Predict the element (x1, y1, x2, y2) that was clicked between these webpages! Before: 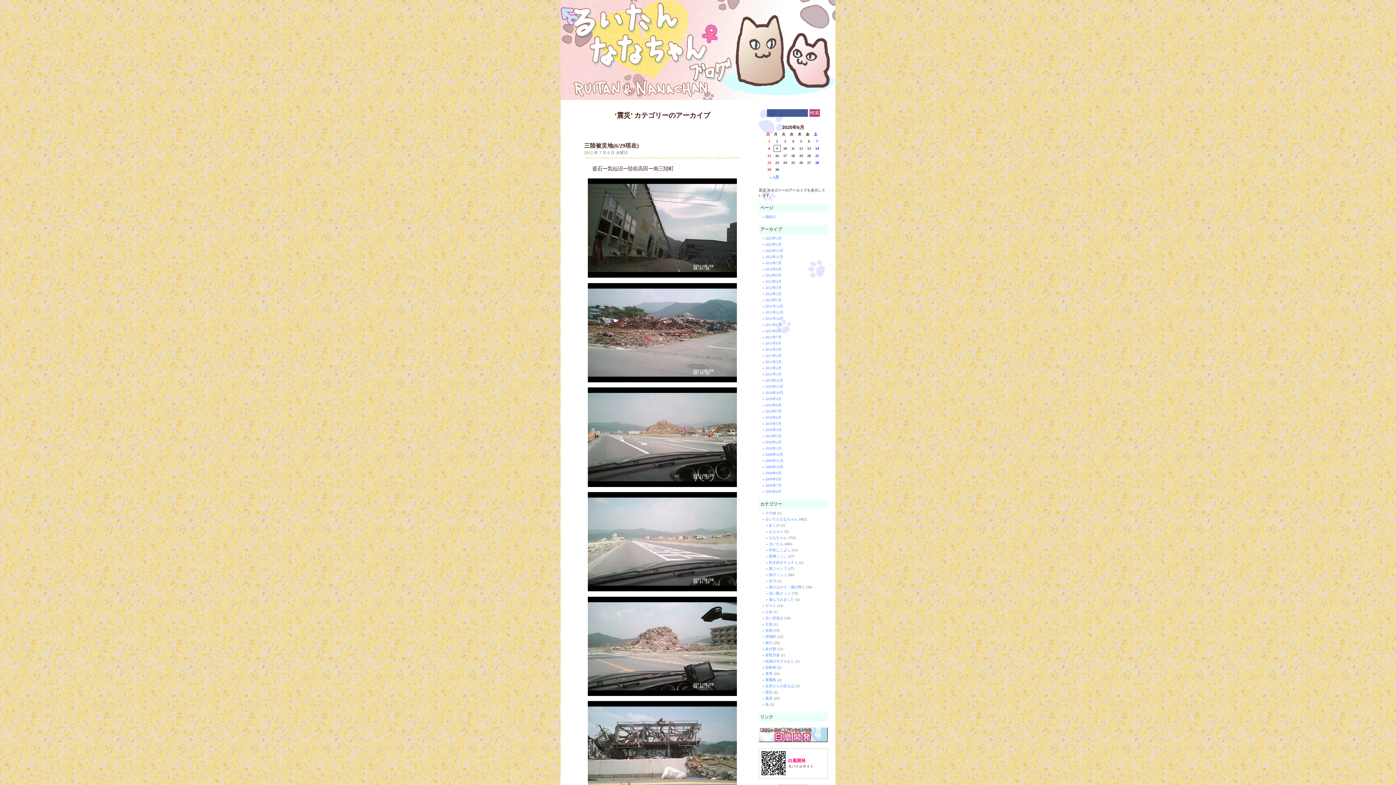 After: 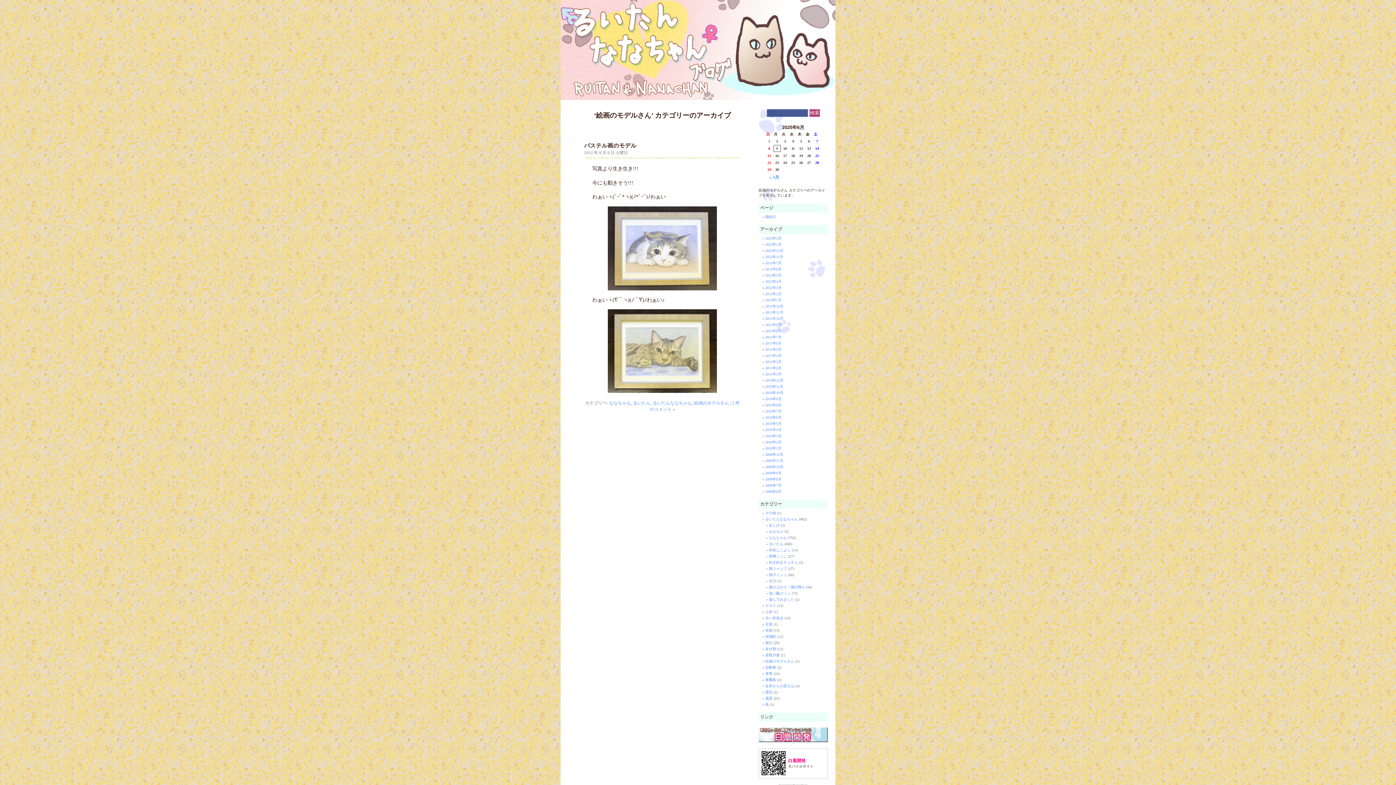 Action: bbox: (765, 659, 794, 663) label: 絵画のモデルさん